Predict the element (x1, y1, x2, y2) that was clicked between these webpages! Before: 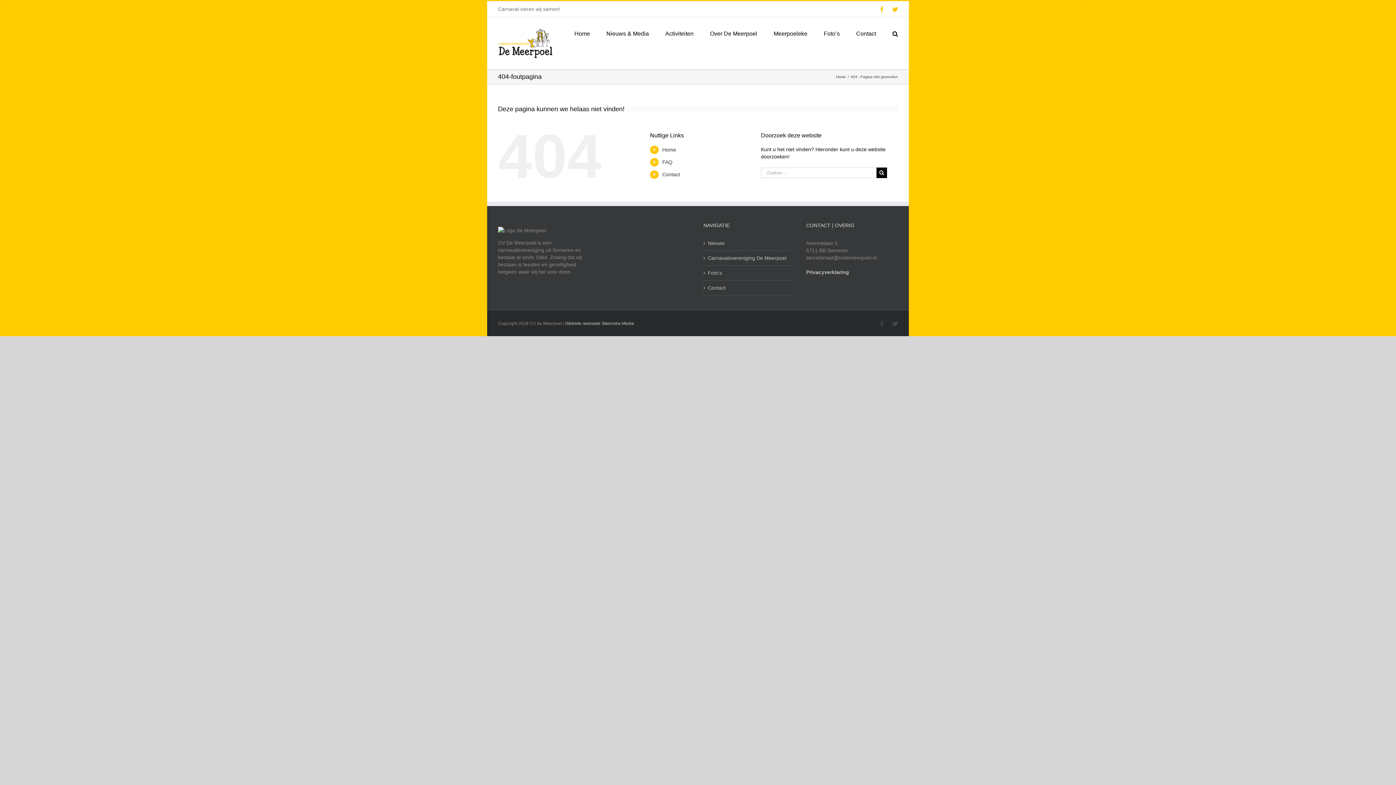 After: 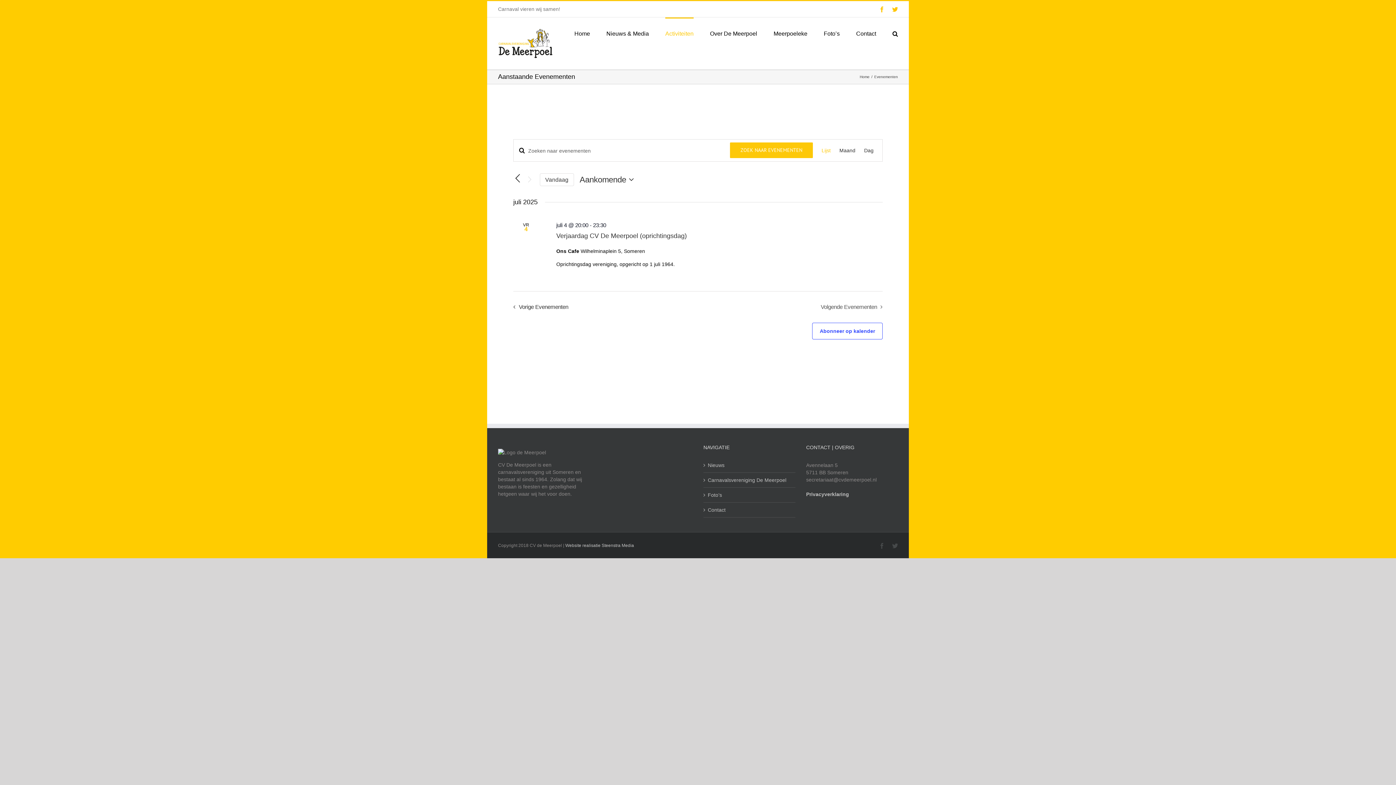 Action: bbox: (665, 17, 693, 48) label: Activiteiten